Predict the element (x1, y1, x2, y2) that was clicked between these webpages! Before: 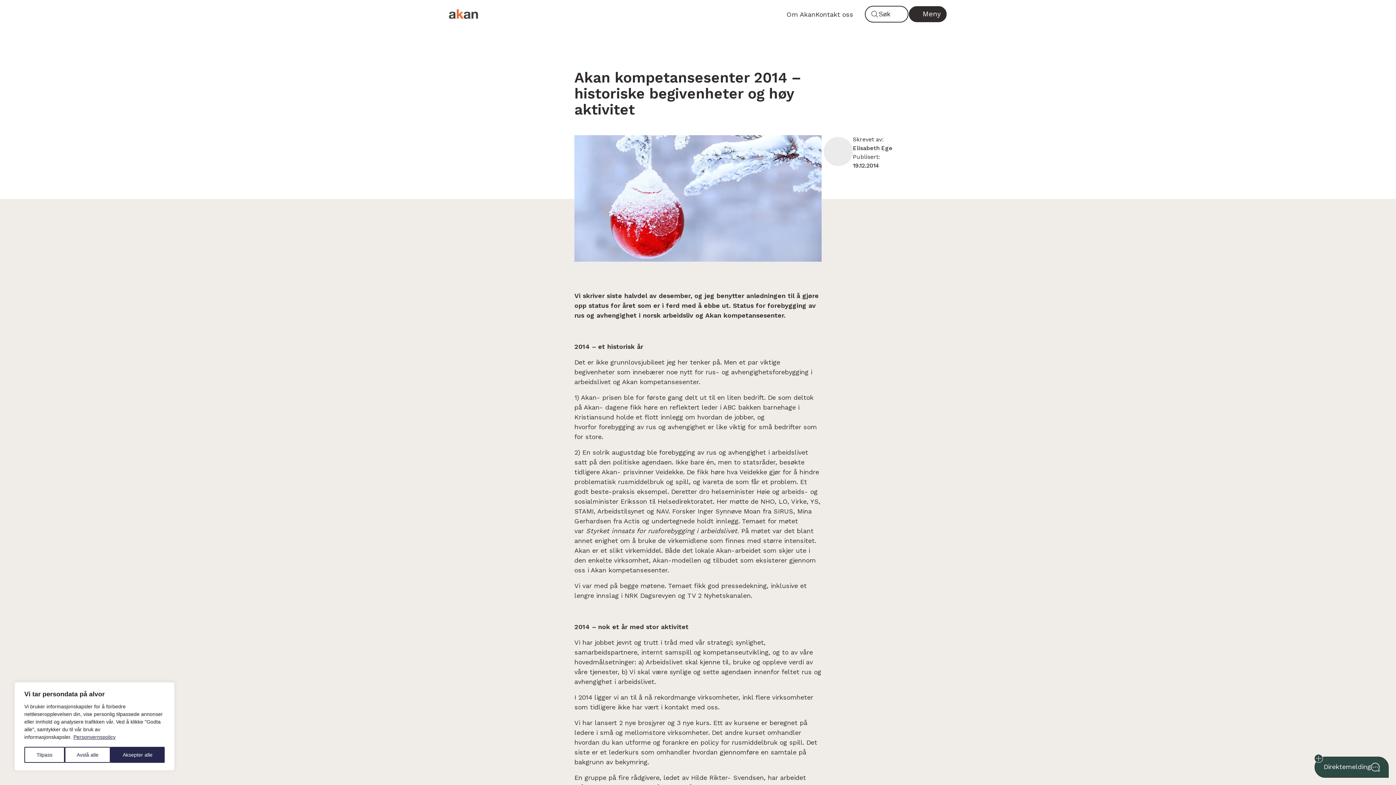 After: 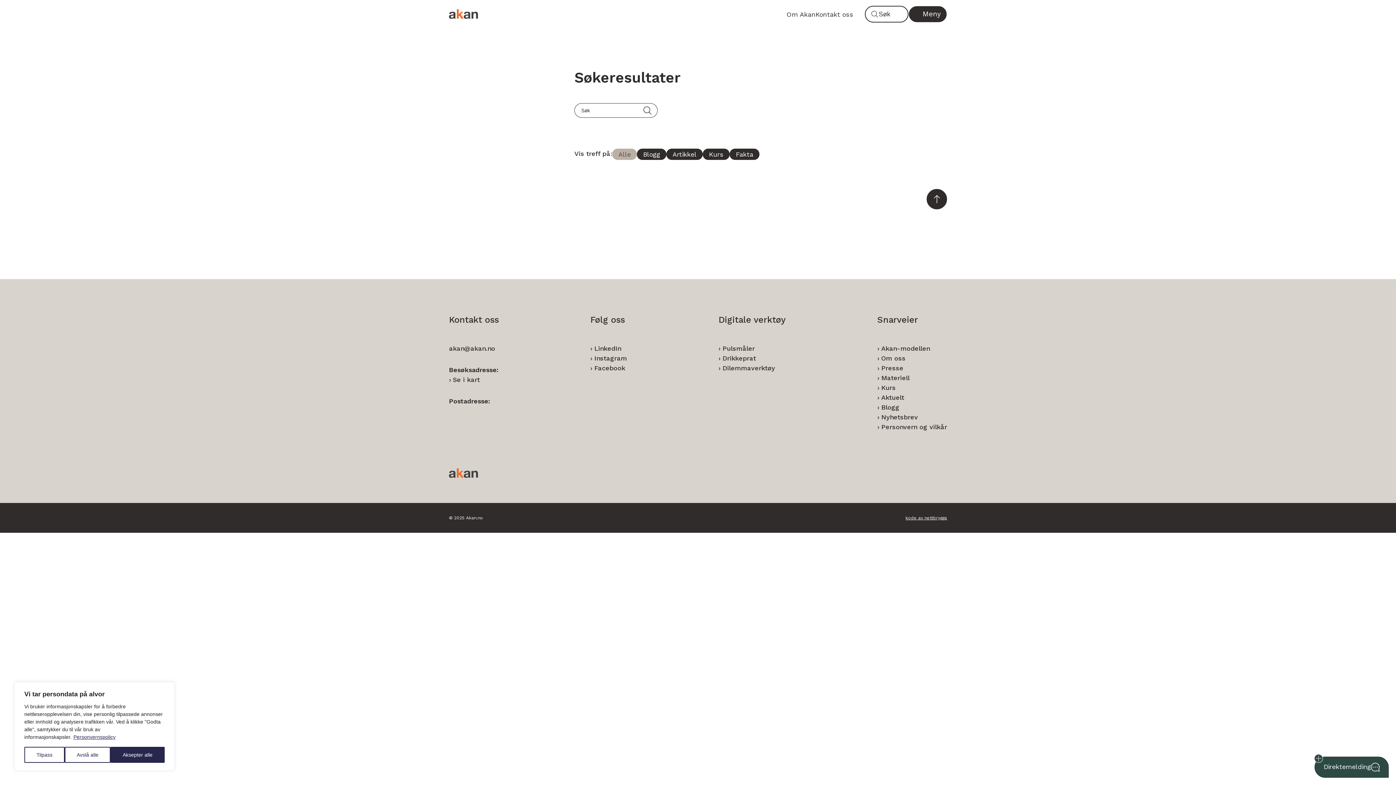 Action: bbox: (871, 10, 878, 17)